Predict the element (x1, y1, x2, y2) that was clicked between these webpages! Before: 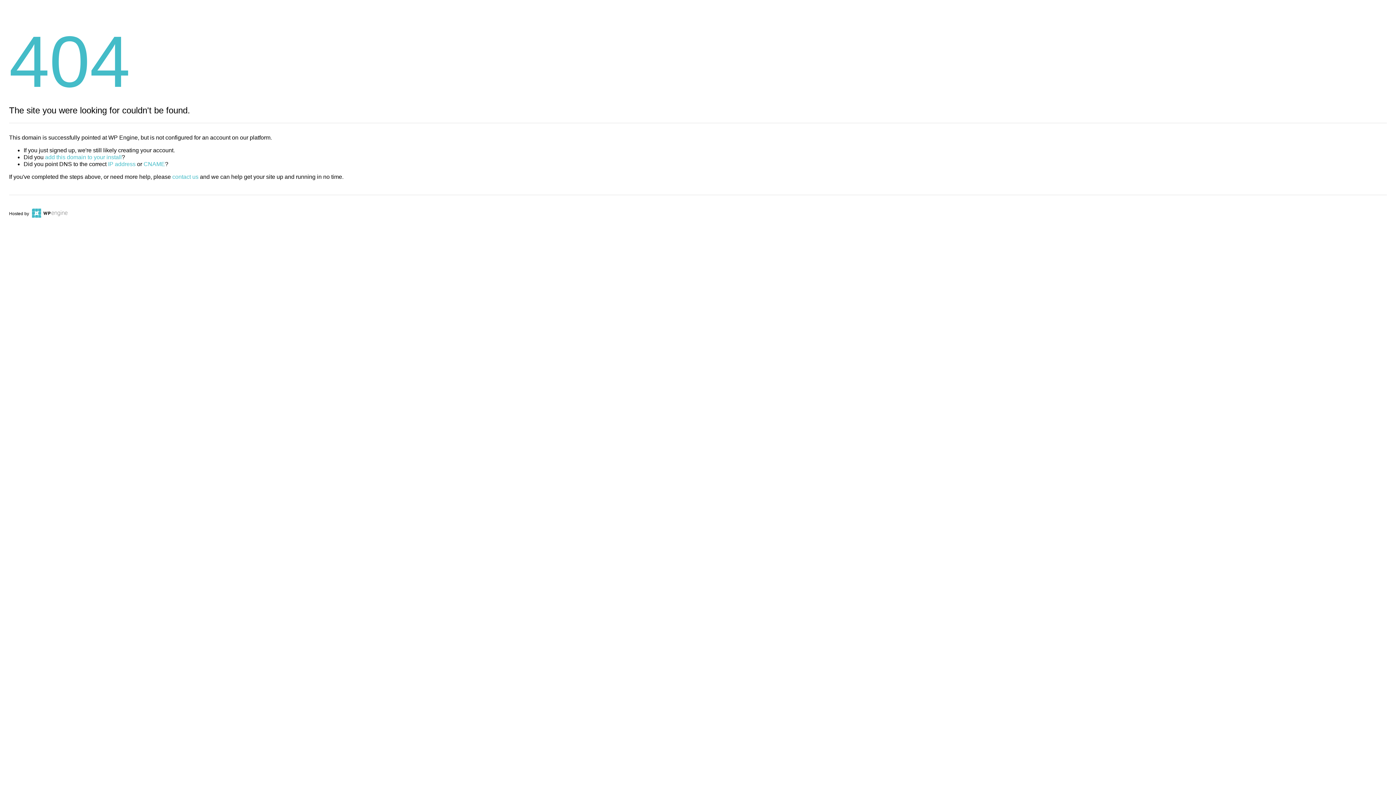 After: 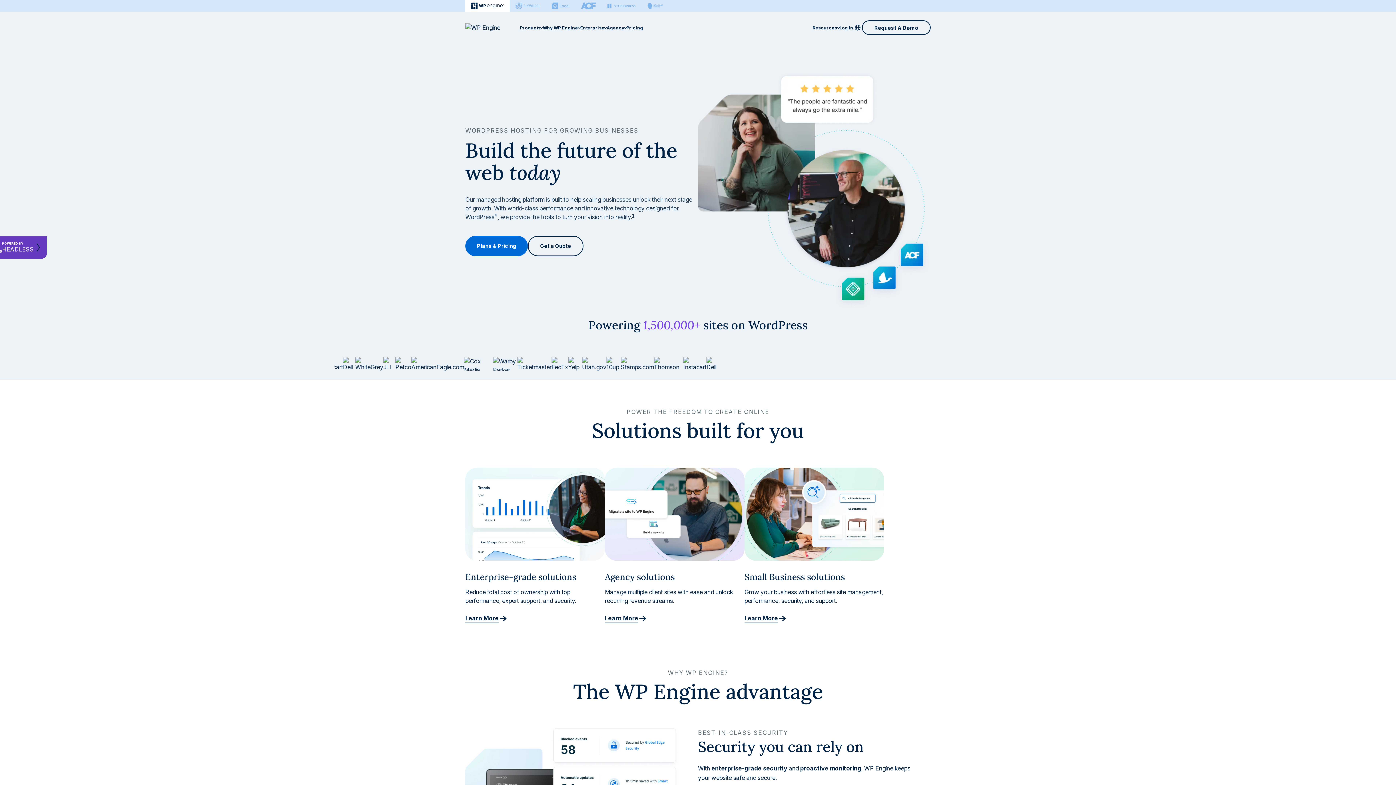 Action: bbox: (30, 211, 67, 216)